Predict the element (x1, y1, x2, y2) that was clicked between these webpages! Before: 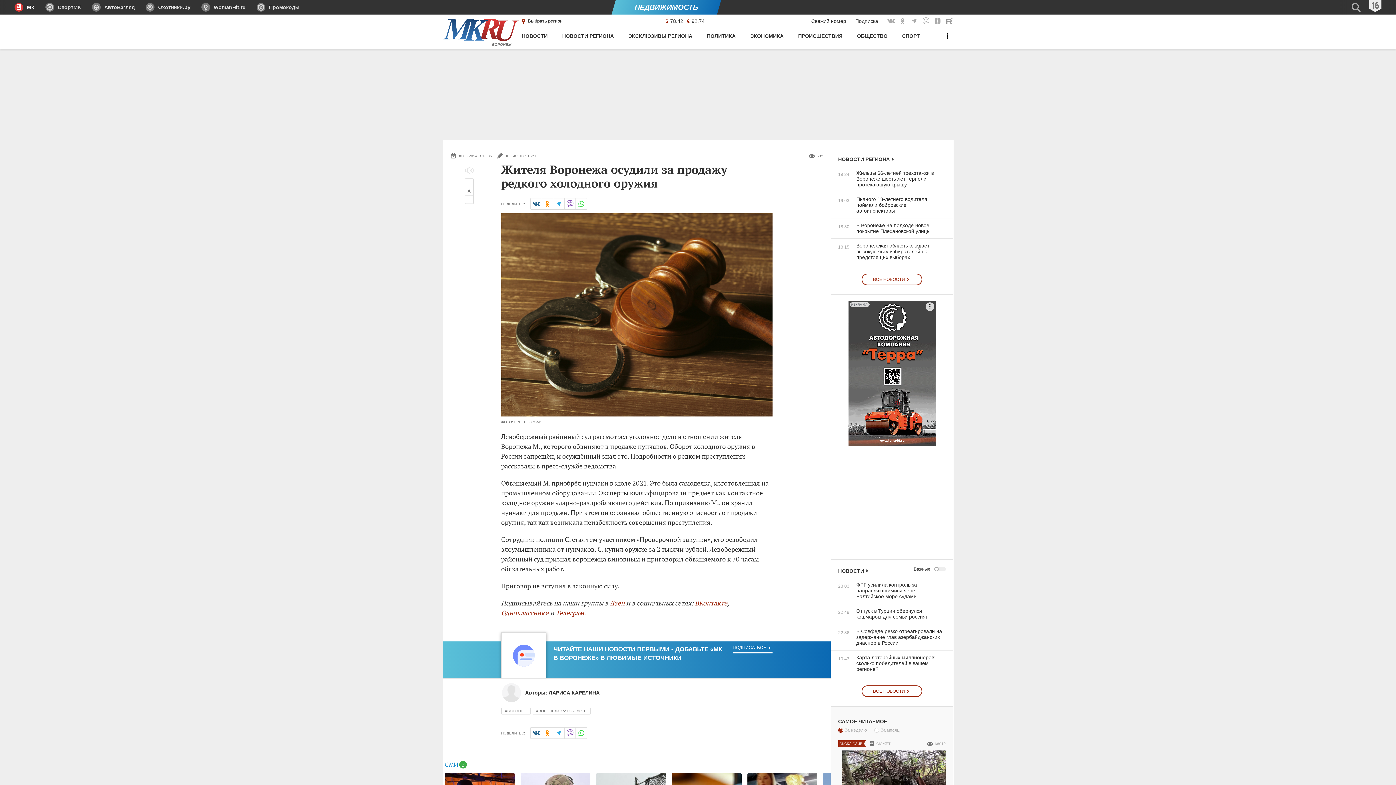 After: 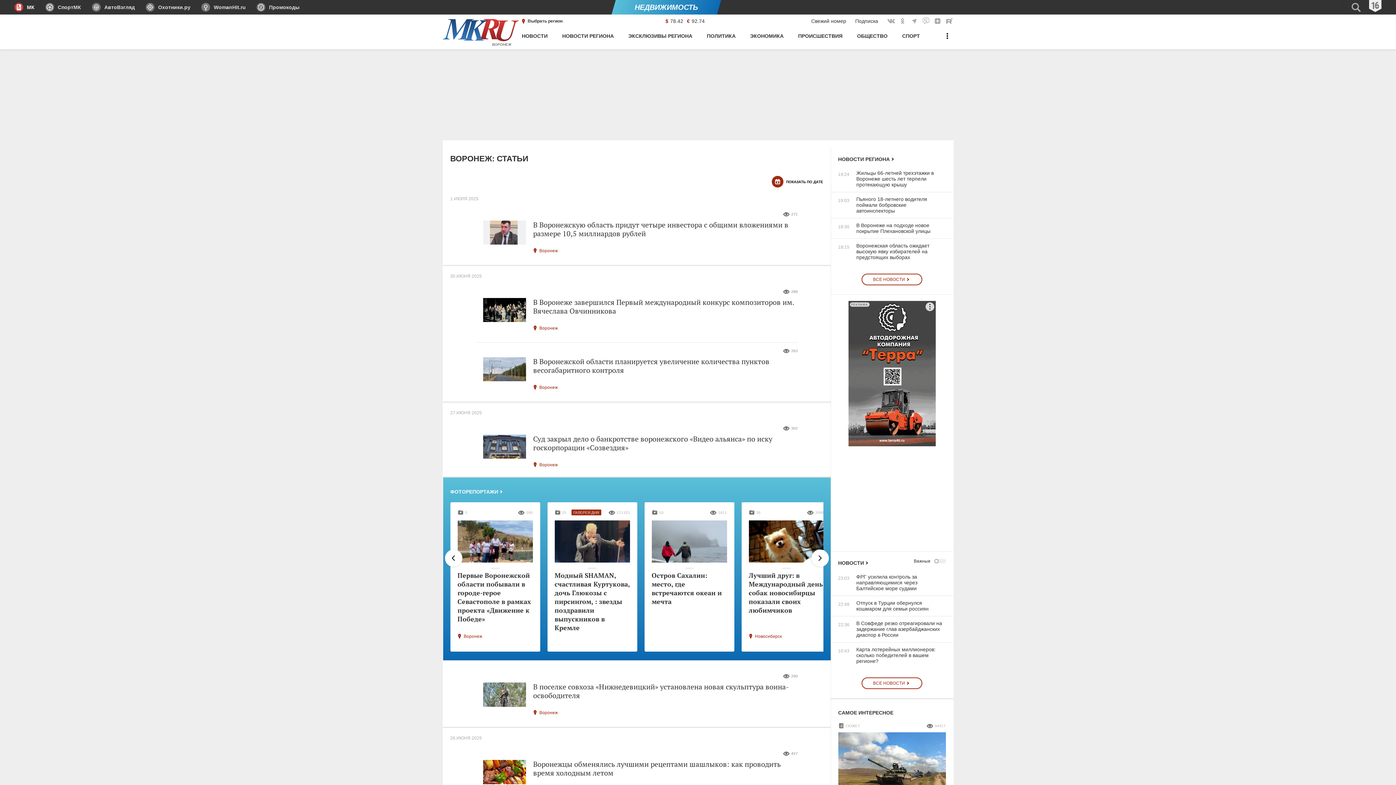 Action: label: ЭКСКЛЮЗИВЫ РЕГИОНА bbox: (628, 30, 692, 49)